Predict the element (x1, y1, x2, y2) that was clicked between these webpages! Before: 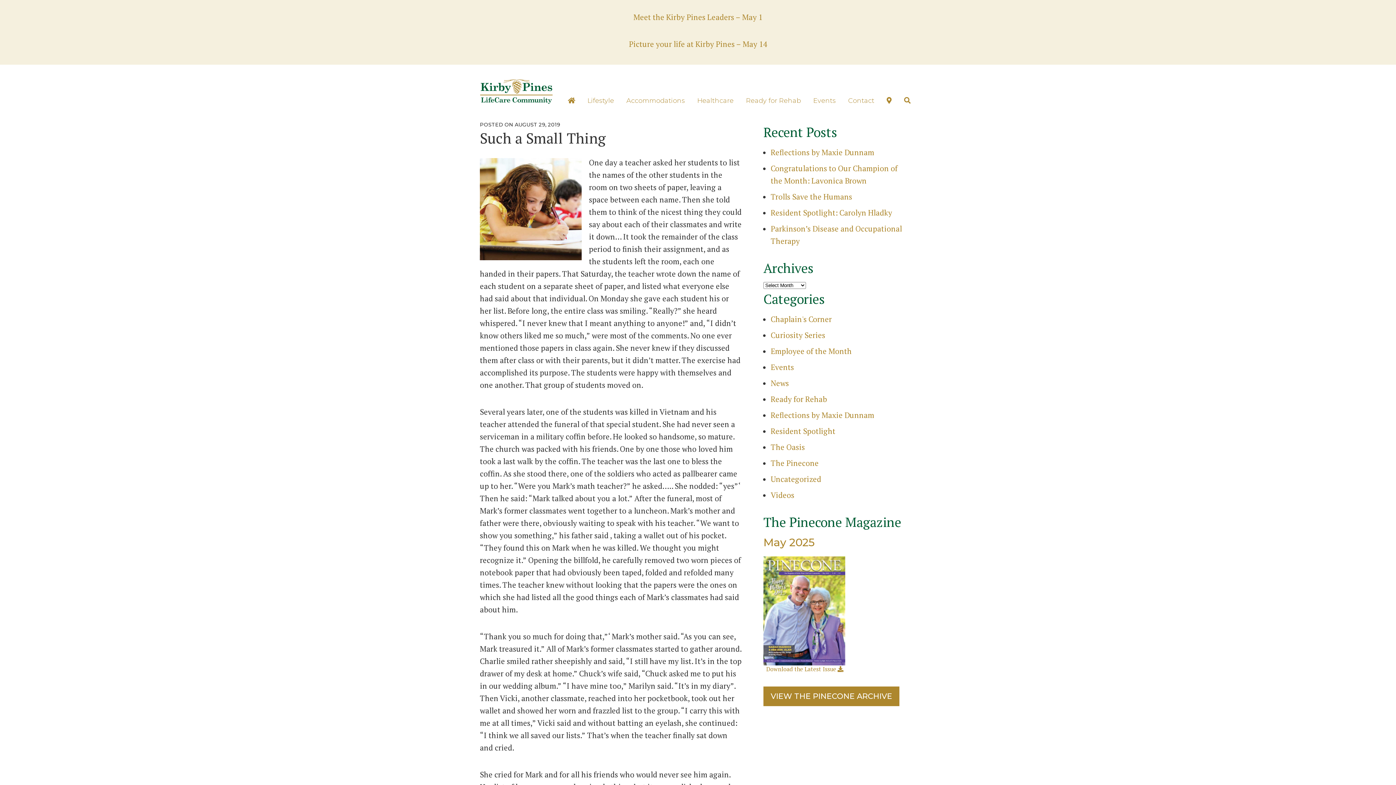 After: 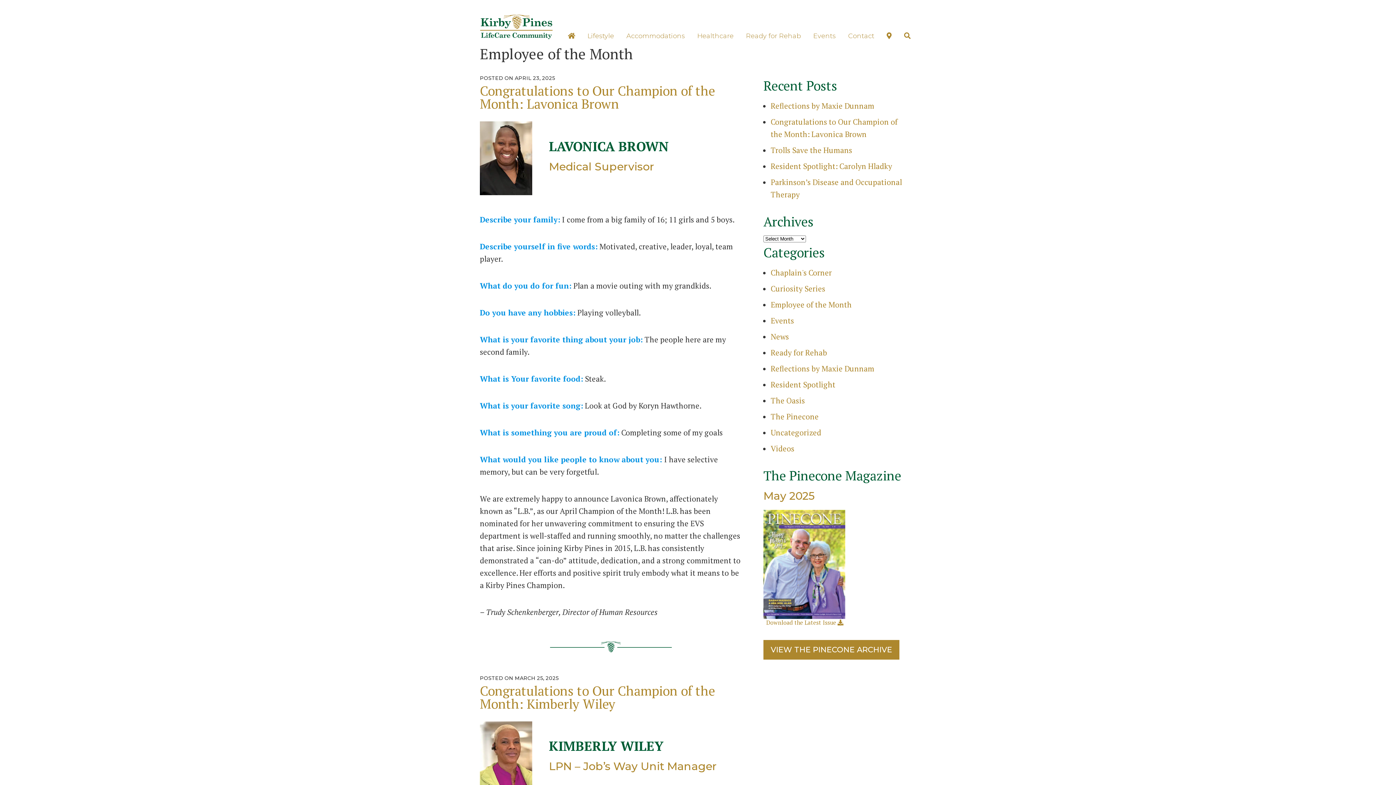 Action: label: Employee of the Month bbox: (770, 346, 852, 356)